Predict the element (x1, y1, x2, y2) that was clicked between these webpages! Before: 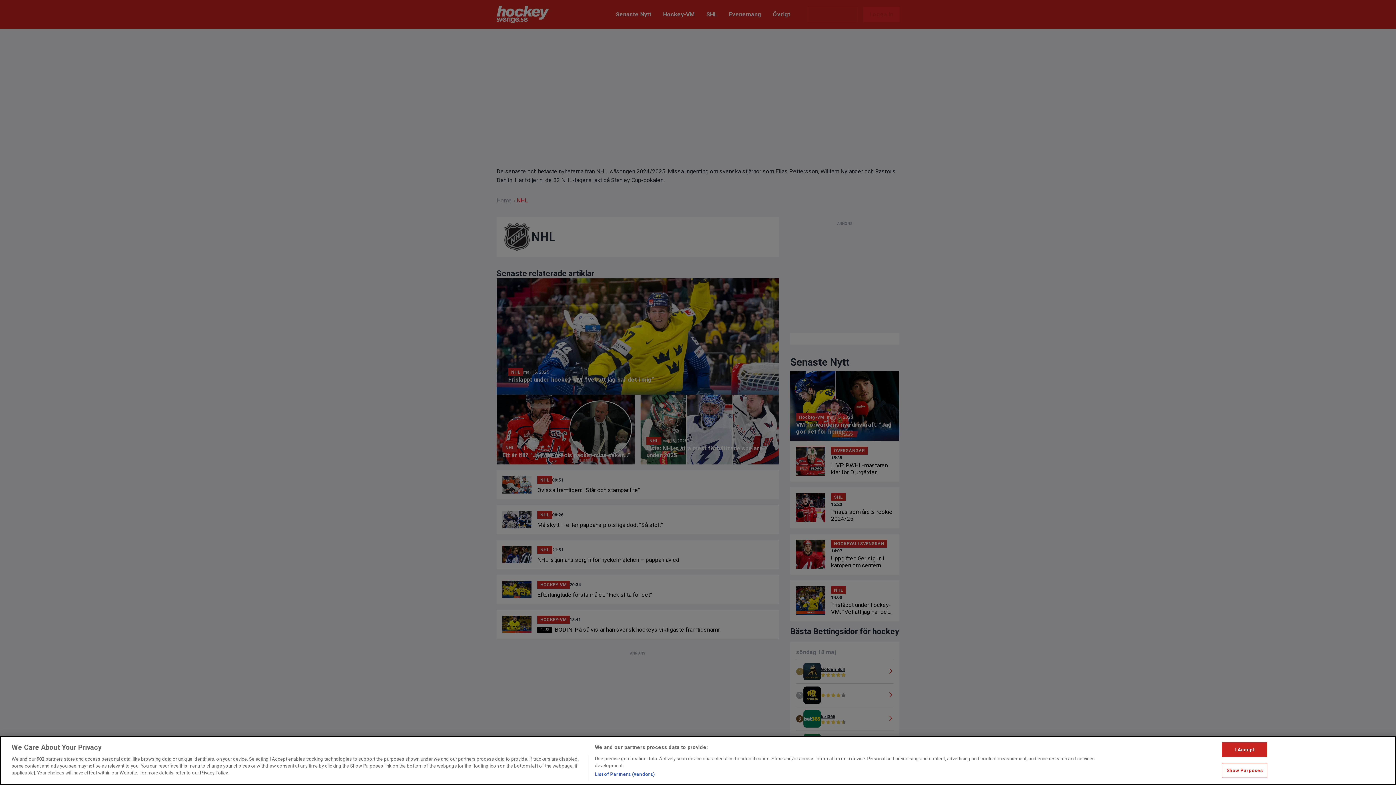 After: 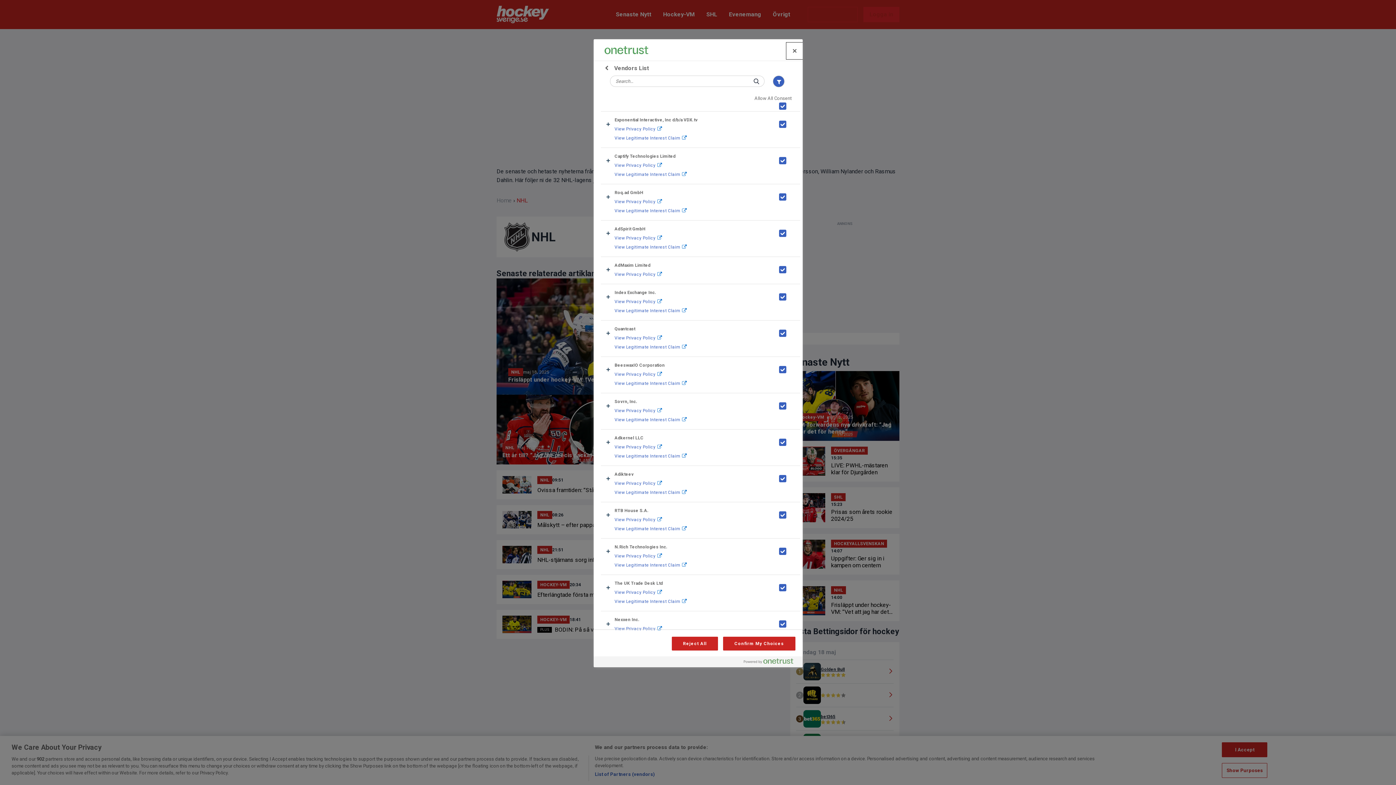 Action: label: List of Partners (vendors) bbox: (594, 771, 655, 778)